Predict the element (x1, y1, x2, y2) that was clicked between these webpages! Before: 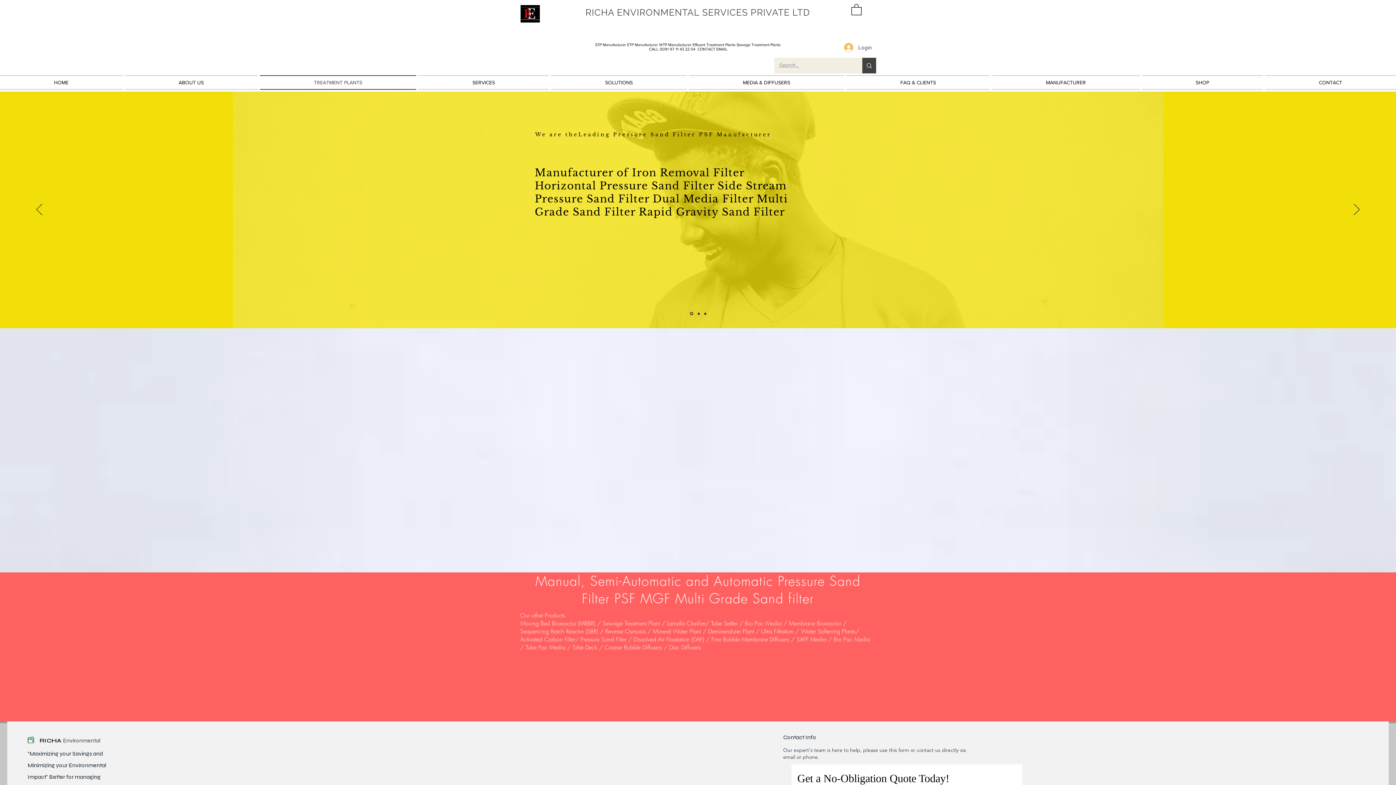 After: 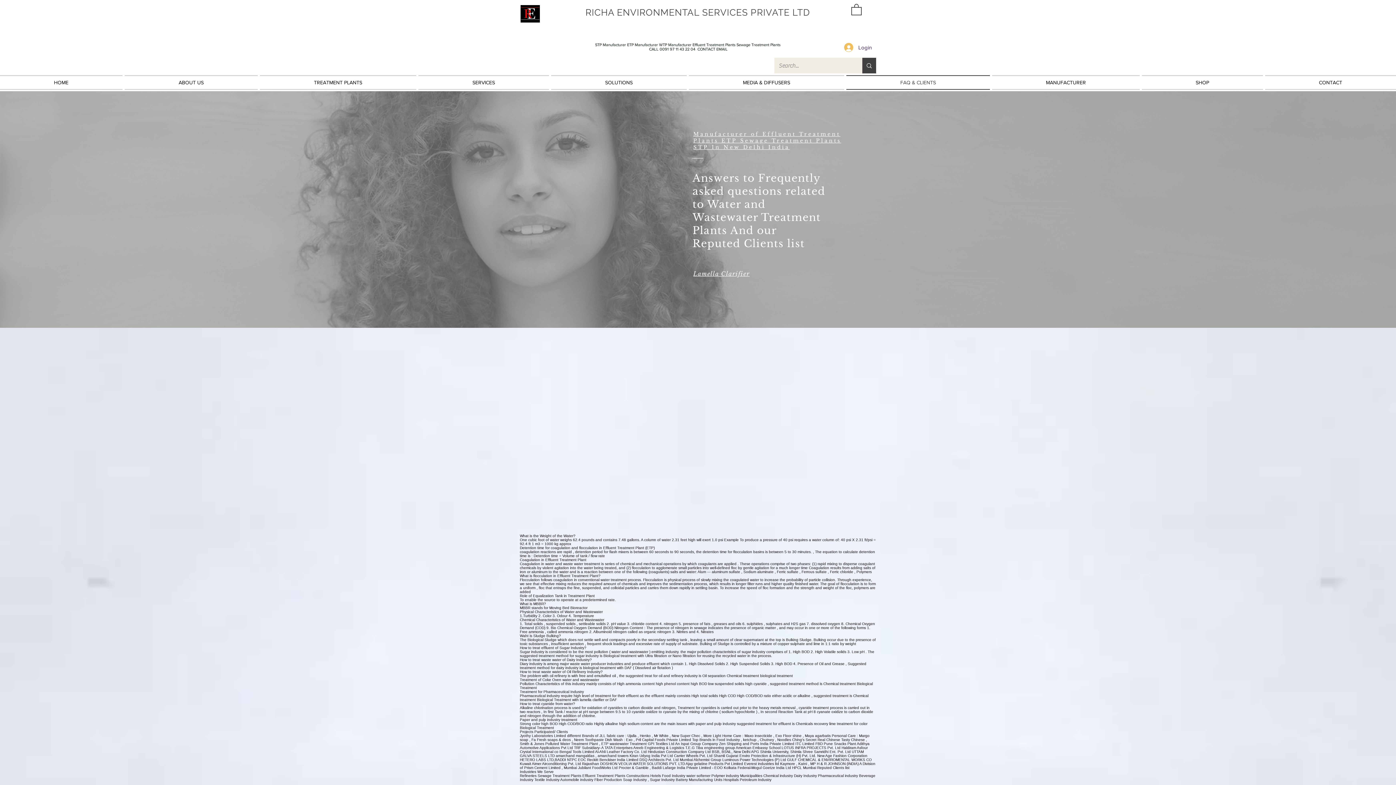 Action: label: FAQ & CLIENTS bbox: (845, 75, 991, 89)